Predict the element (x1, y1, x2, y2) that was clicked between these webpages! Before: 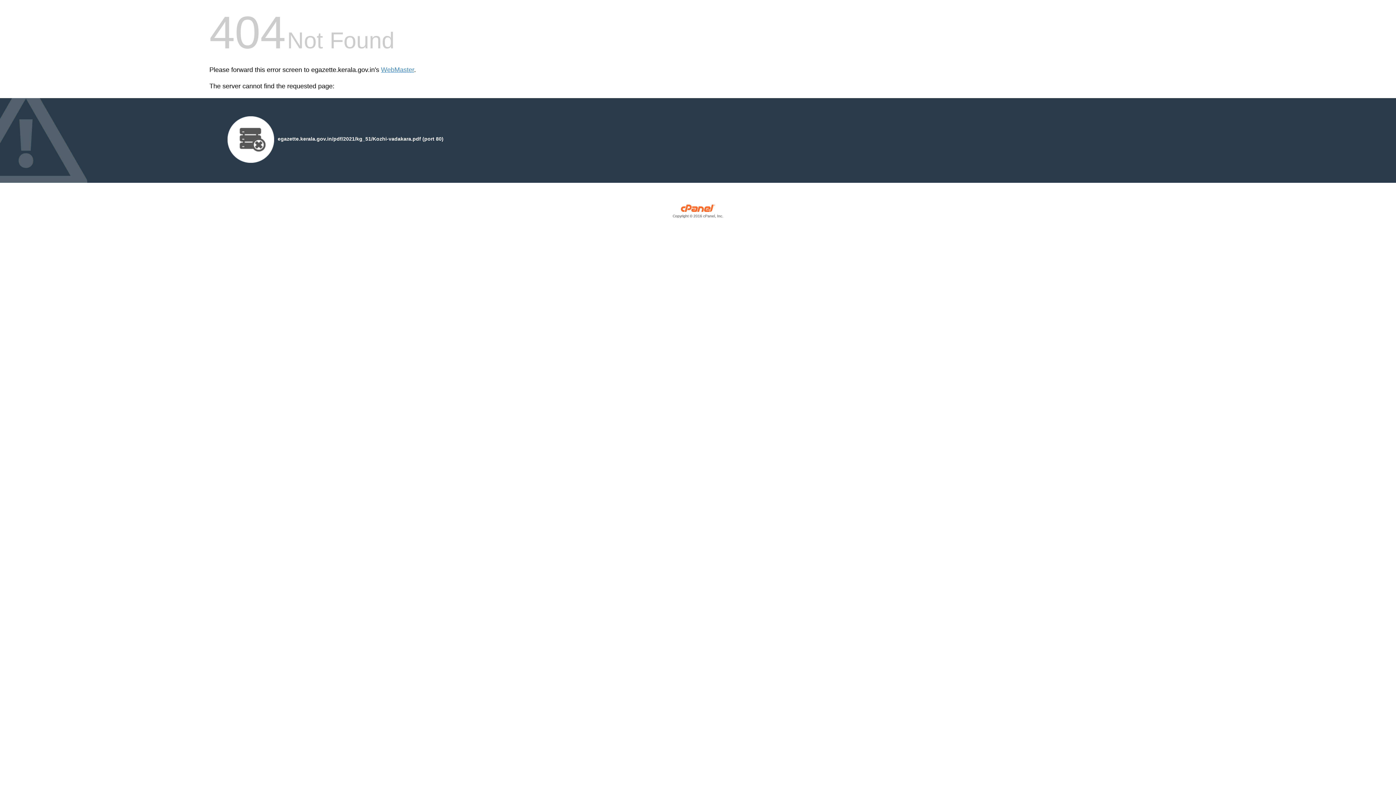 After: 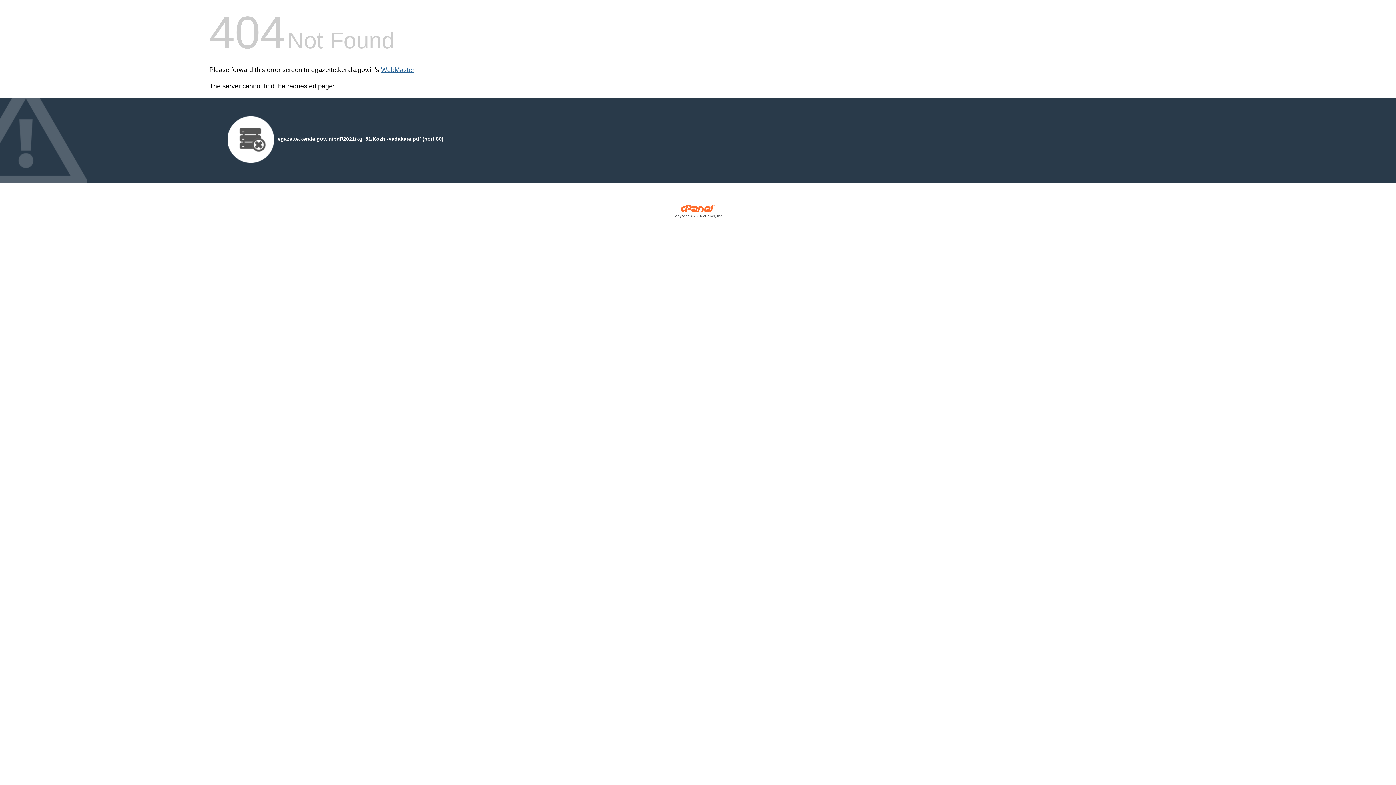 Action: label: WebMaster bbox: (381, 66, 414, 73)